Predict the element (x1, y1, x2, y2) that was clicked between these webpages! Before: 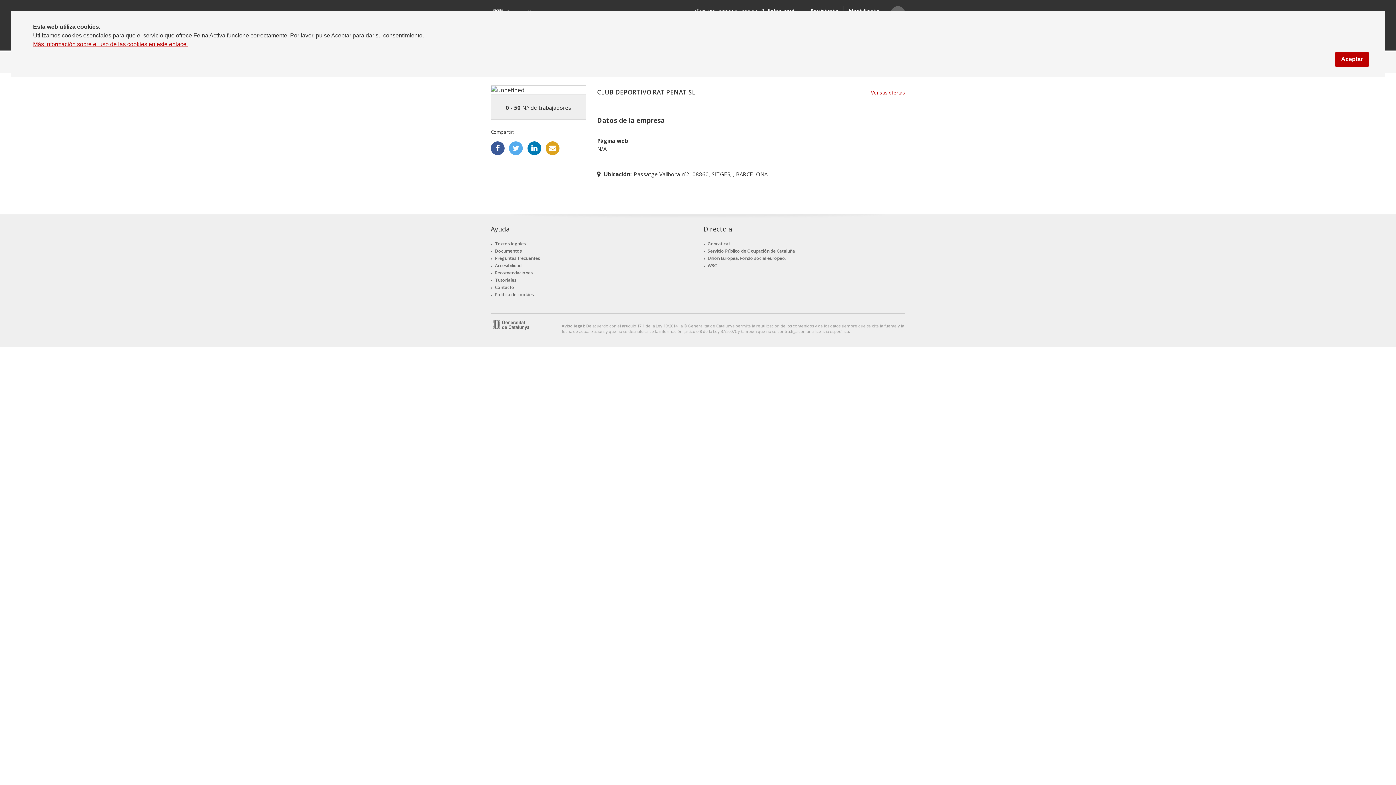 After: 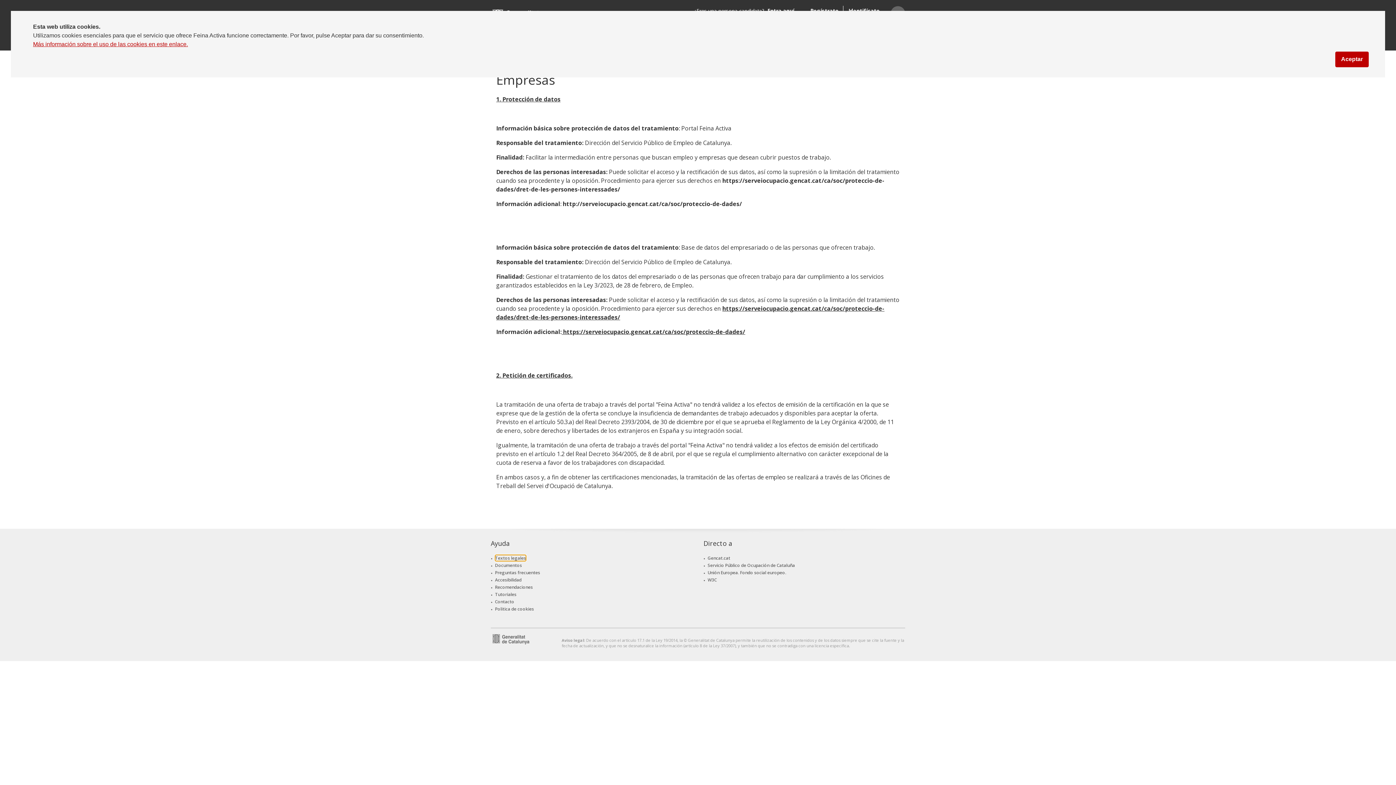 Action: bbox: (495, 240, 526, 246) label: Textos legales